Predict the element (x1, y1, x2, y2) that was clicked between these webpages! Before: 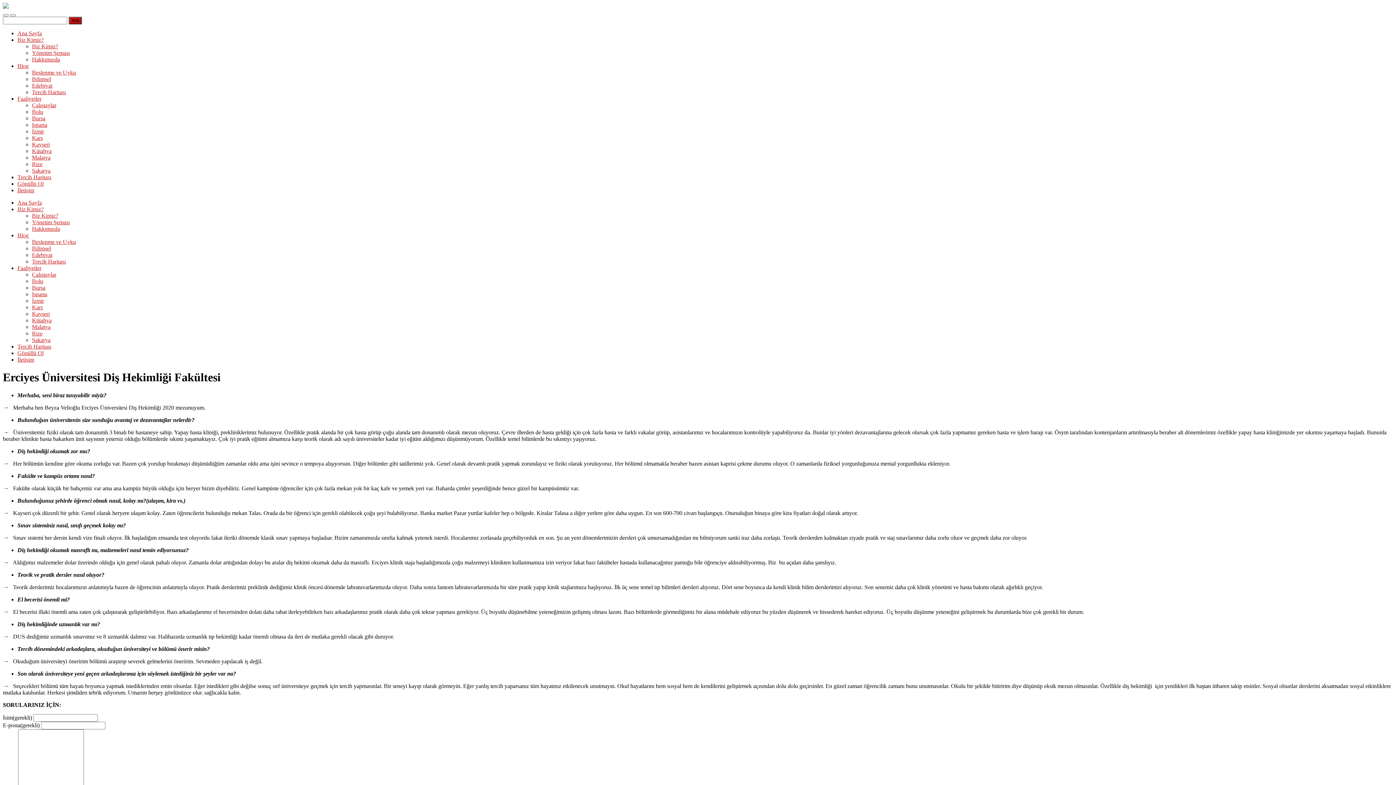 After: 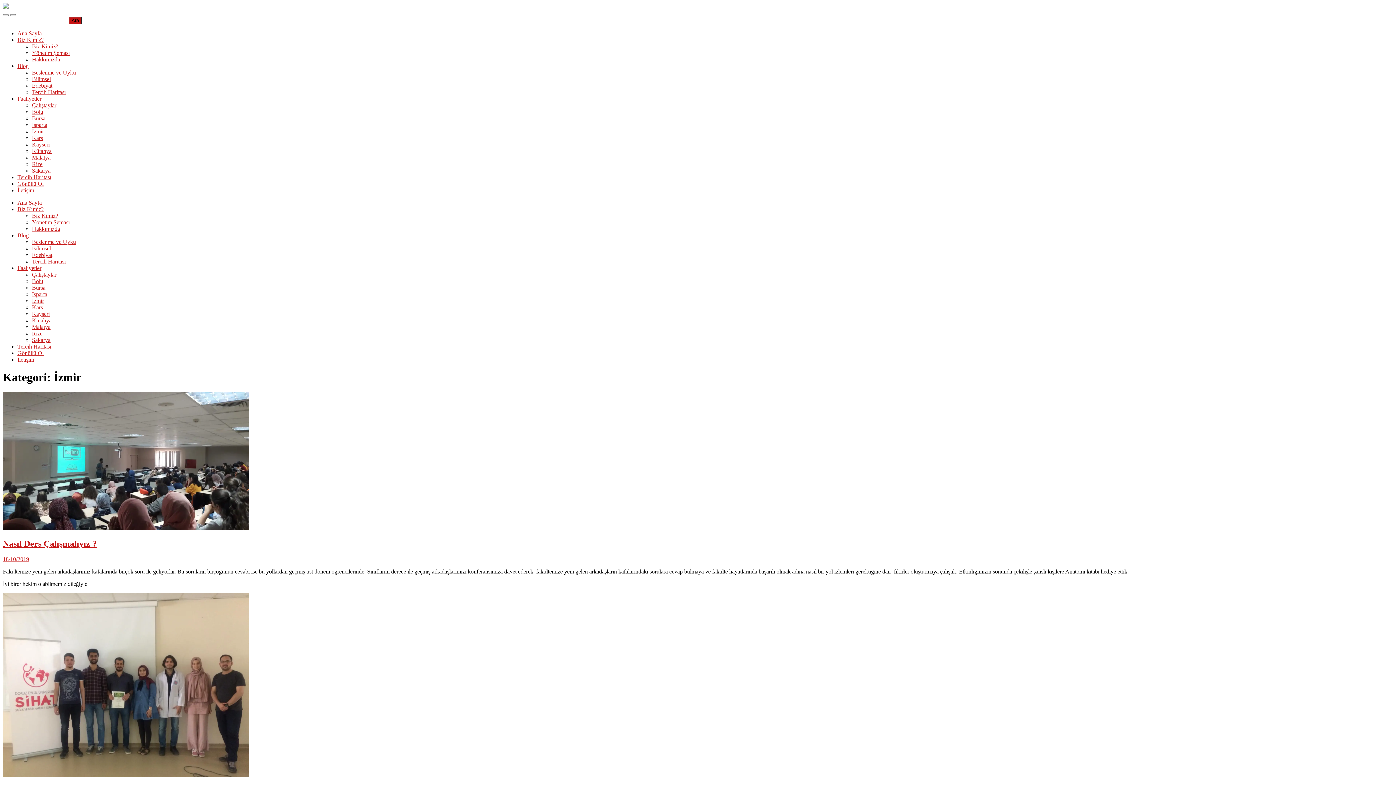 Action: label: İzmir bbox: (32, 128, 44, 134)